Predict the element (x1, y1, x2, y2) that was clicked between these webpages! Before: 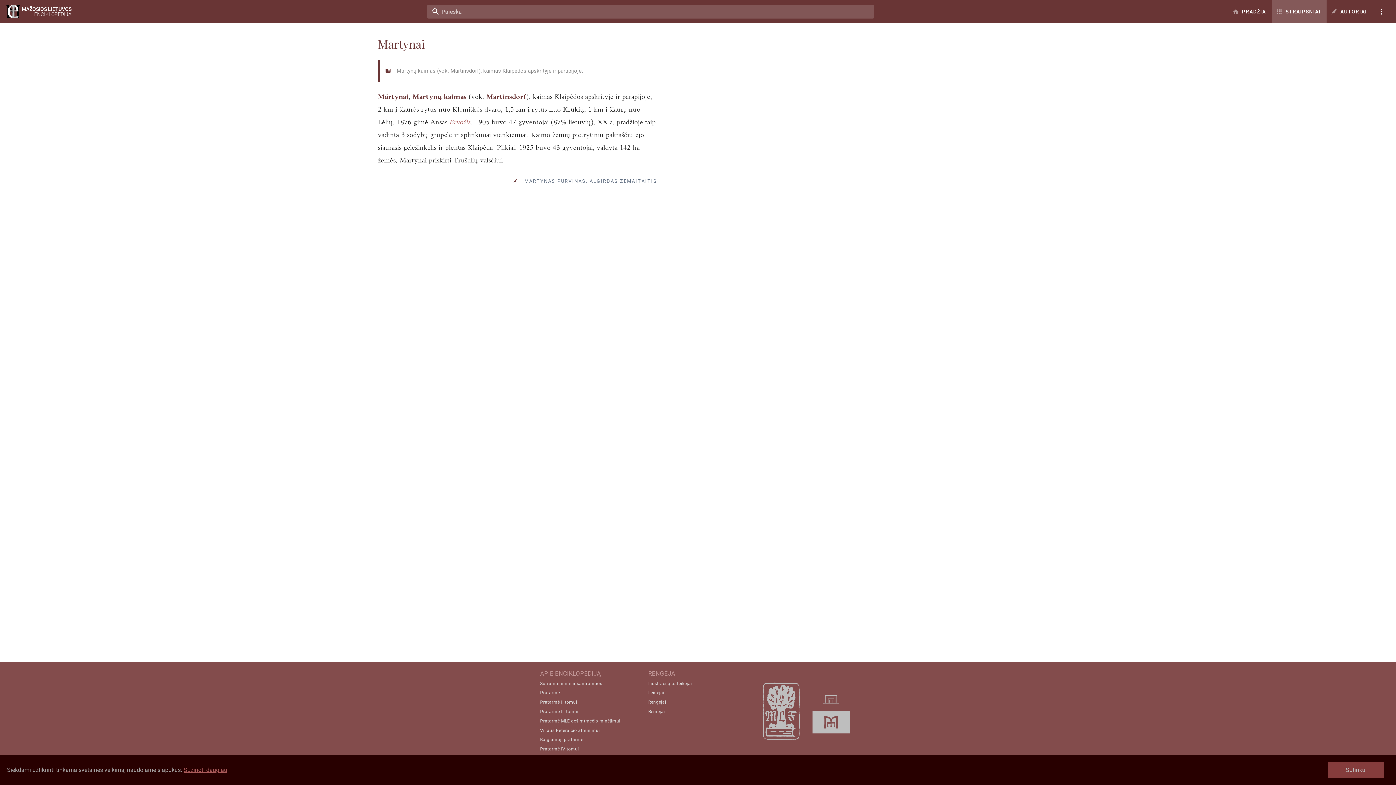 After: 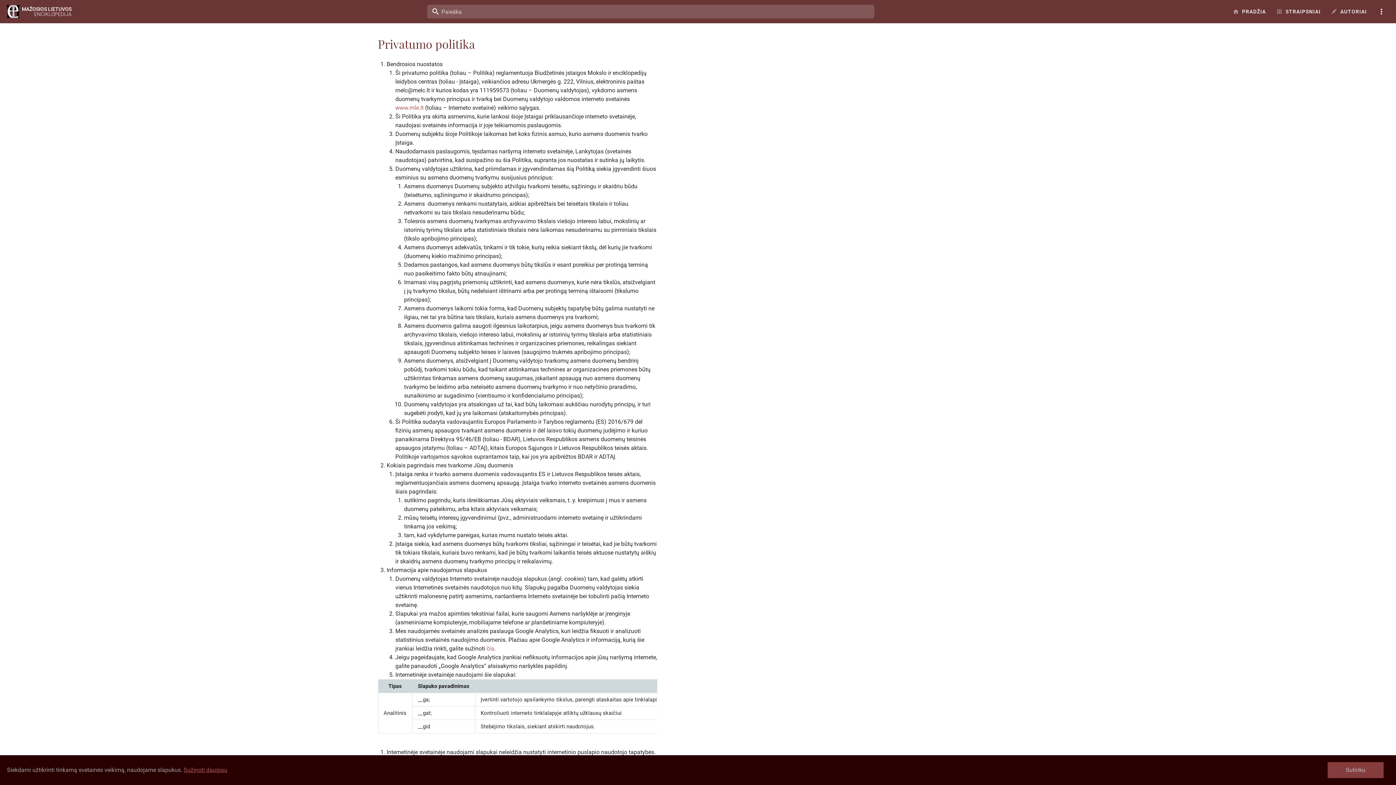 Action: label: Sužinoti daugiau bbox: (183, 766, 227, 773)